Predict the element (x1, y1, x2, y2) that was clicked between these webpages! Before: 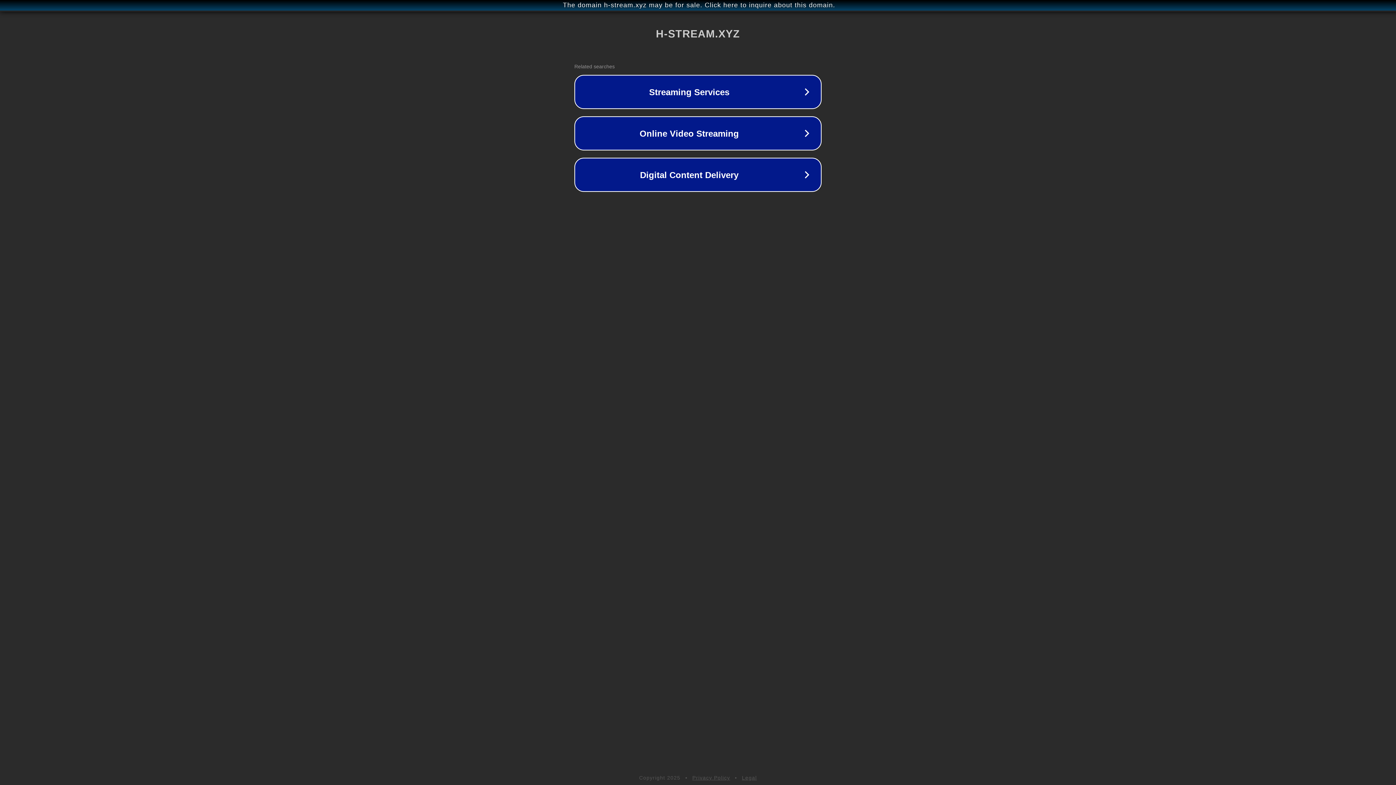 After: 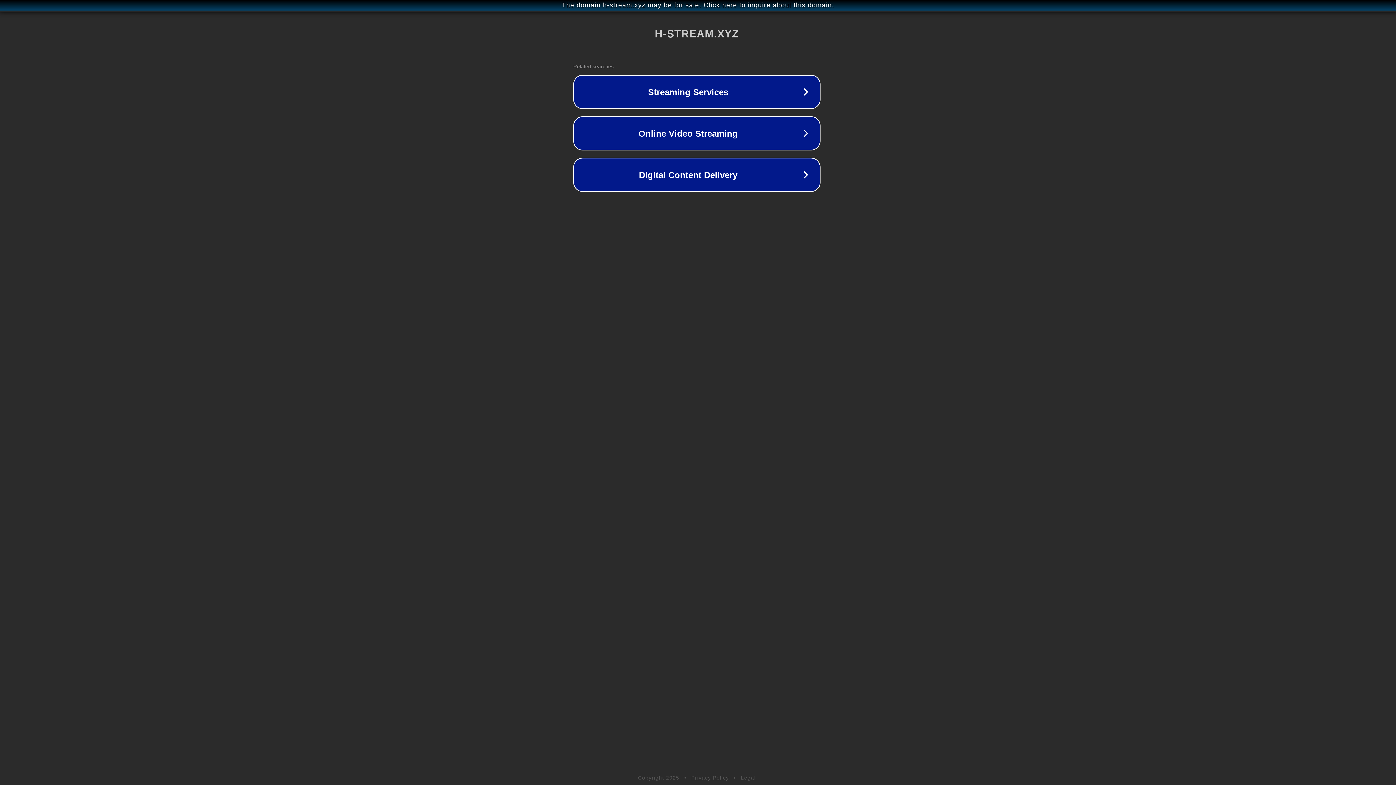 Action: bbox: (1, 1, 1397, 9) label: The domain h-stream.xyz may be for sale. Click here to inquire about this domain.